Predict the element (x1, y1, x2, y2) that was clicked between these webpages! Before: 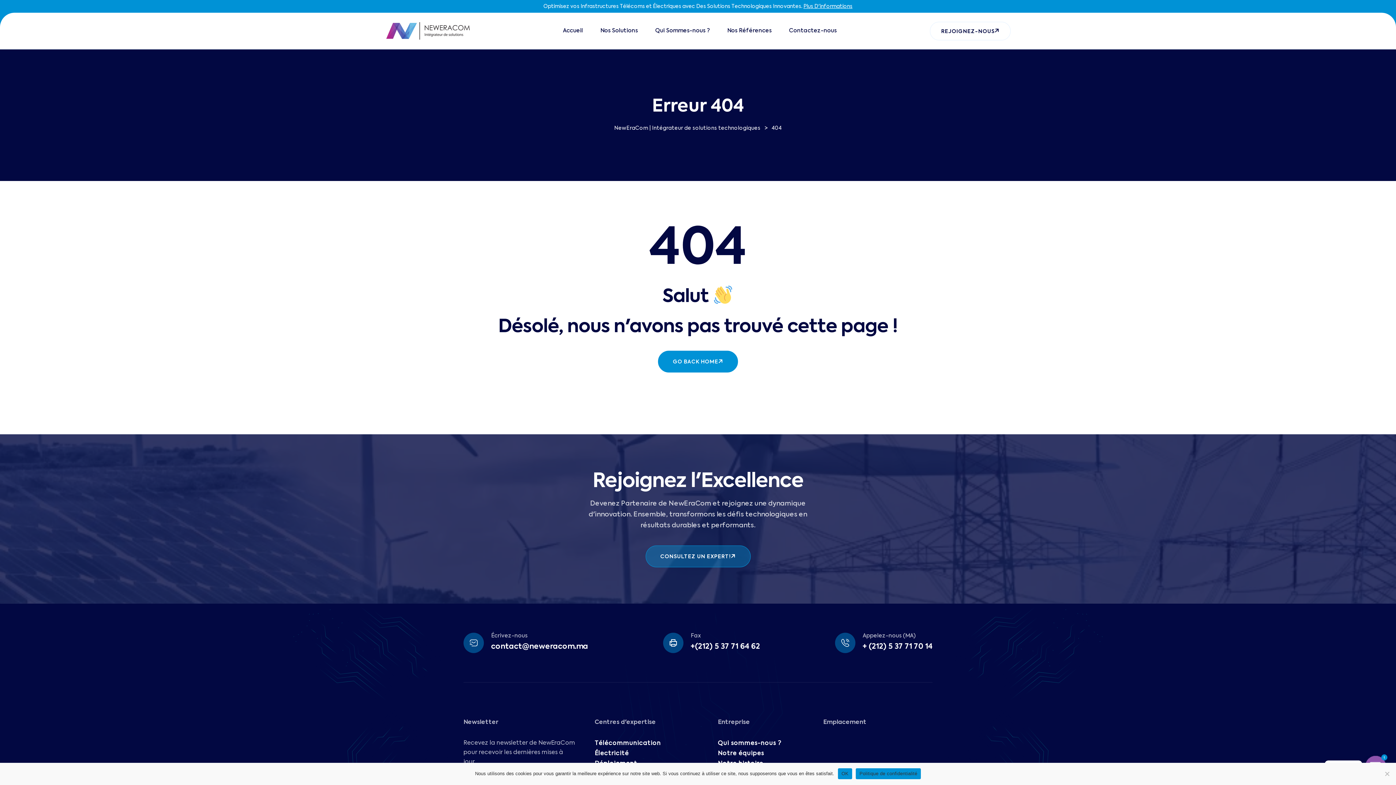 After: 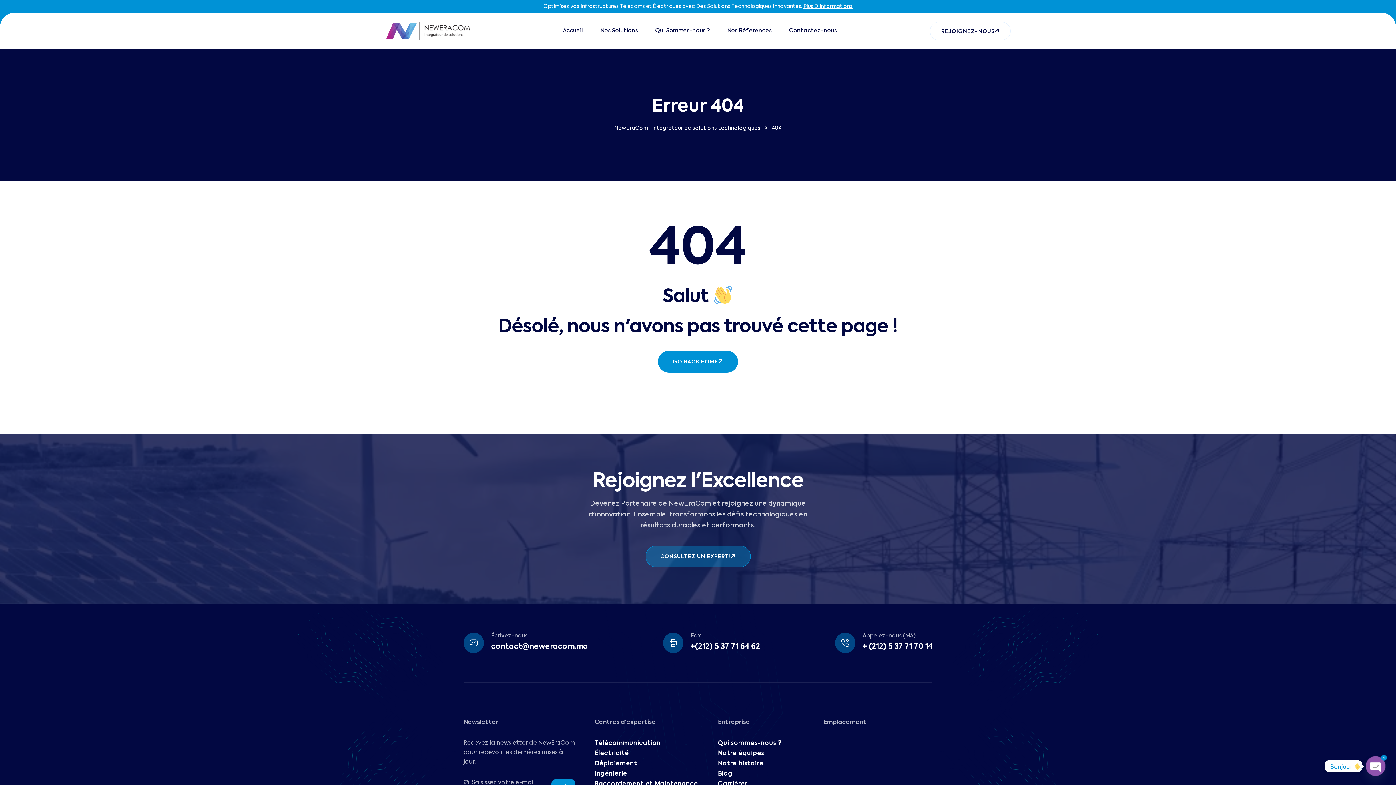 Action: label: Électricité bbox: (594, 749, 629, 759)